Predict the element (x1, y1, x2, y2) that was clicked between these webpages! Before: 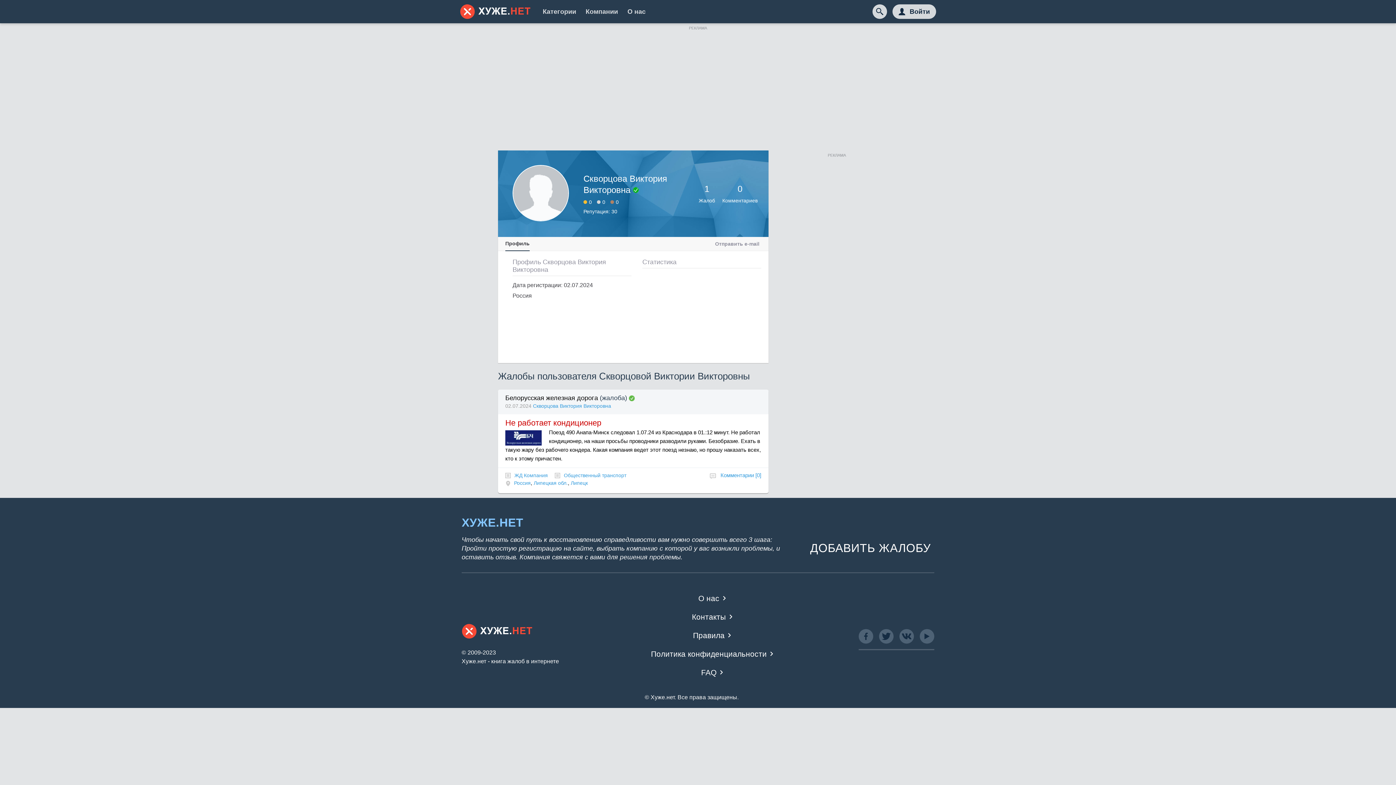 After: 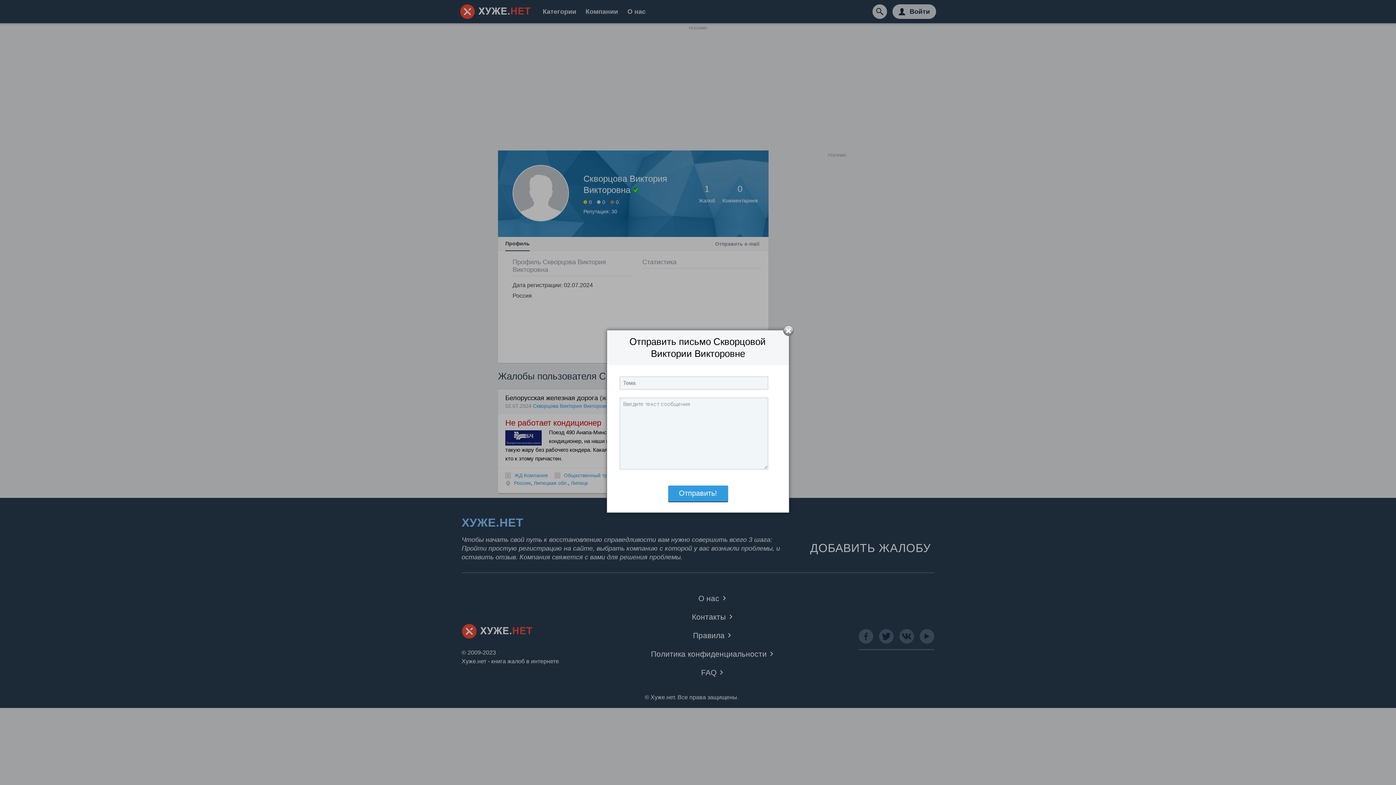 Action: label: Отправить e-mail bbox: (715, 241, 759, 246)